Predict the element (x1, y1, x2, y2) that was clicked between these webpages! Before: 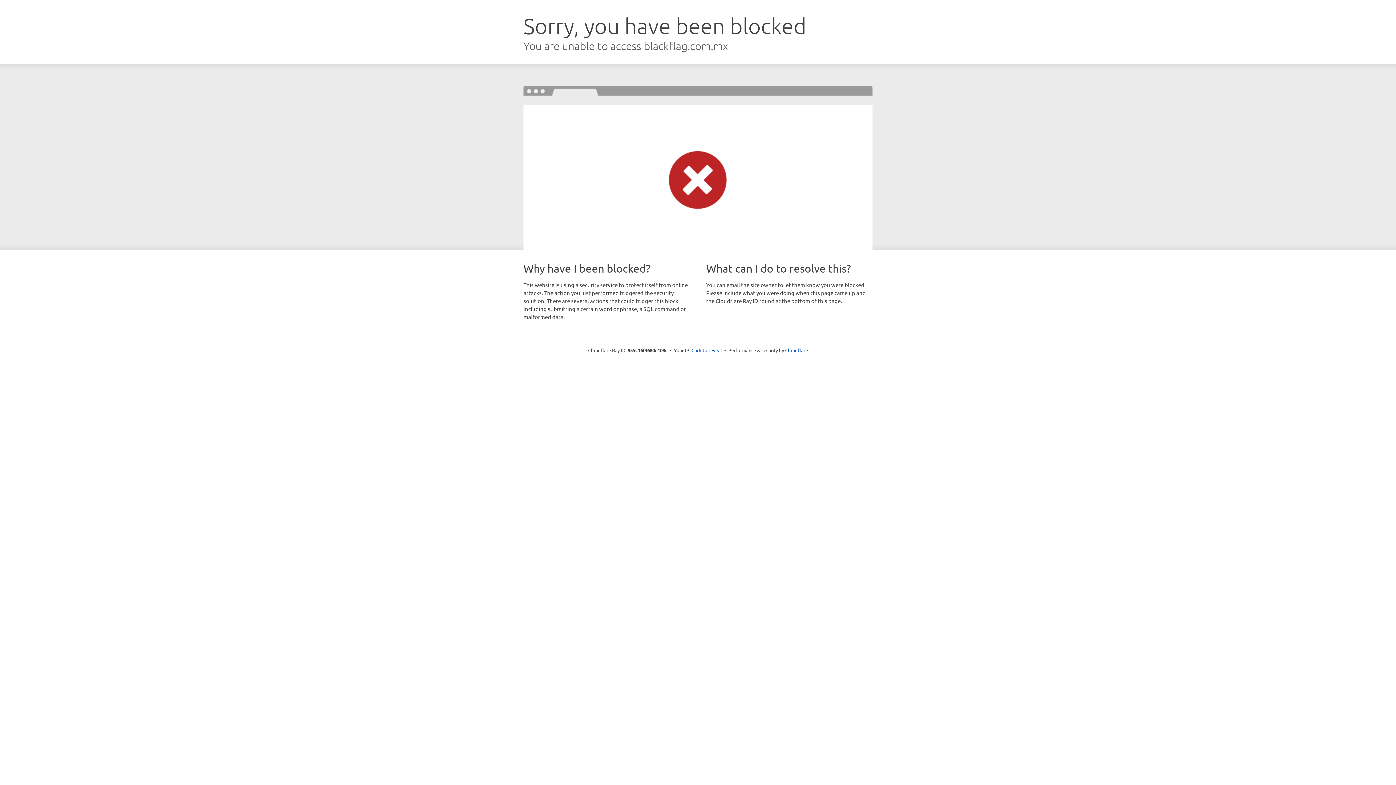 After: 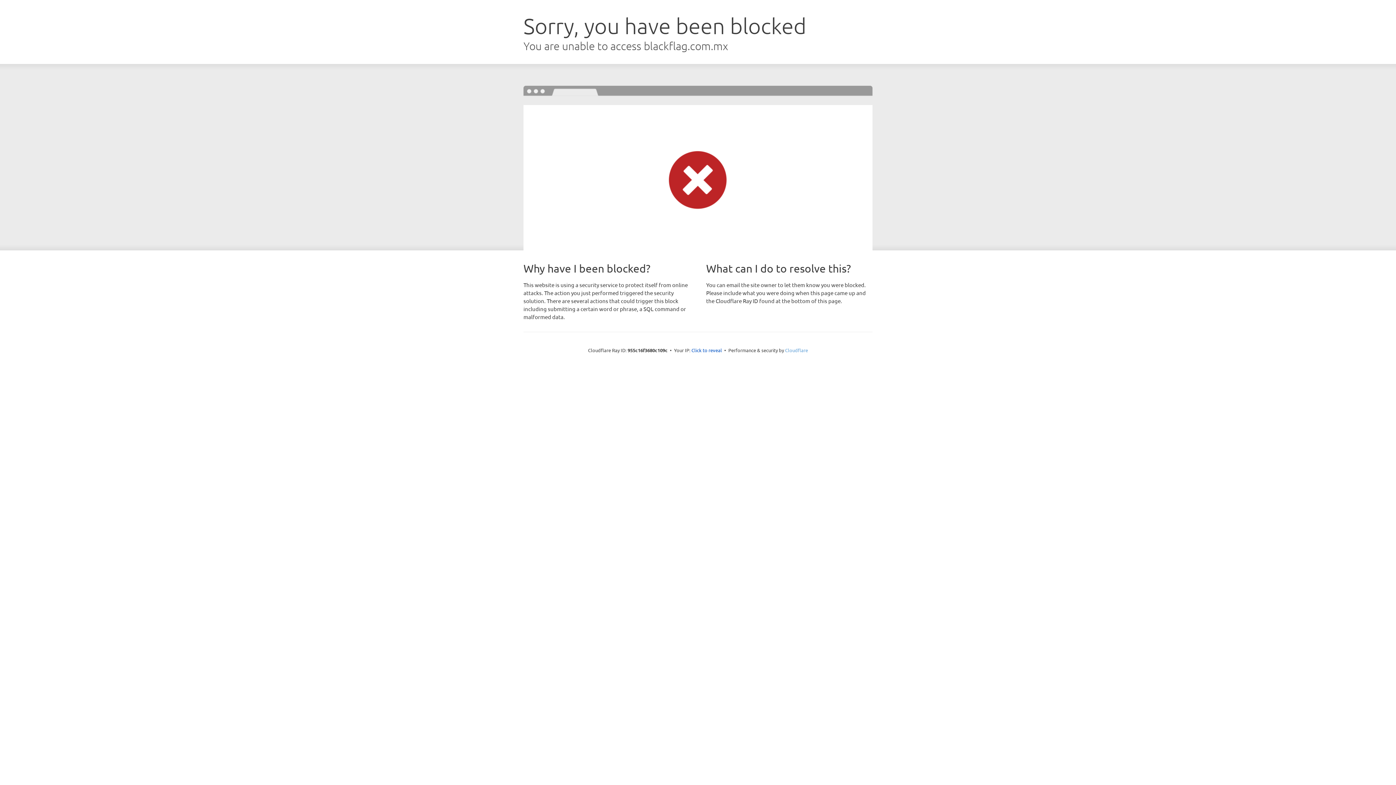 Action: bbox: (785, 347, 808, 353) label: Cloudflare